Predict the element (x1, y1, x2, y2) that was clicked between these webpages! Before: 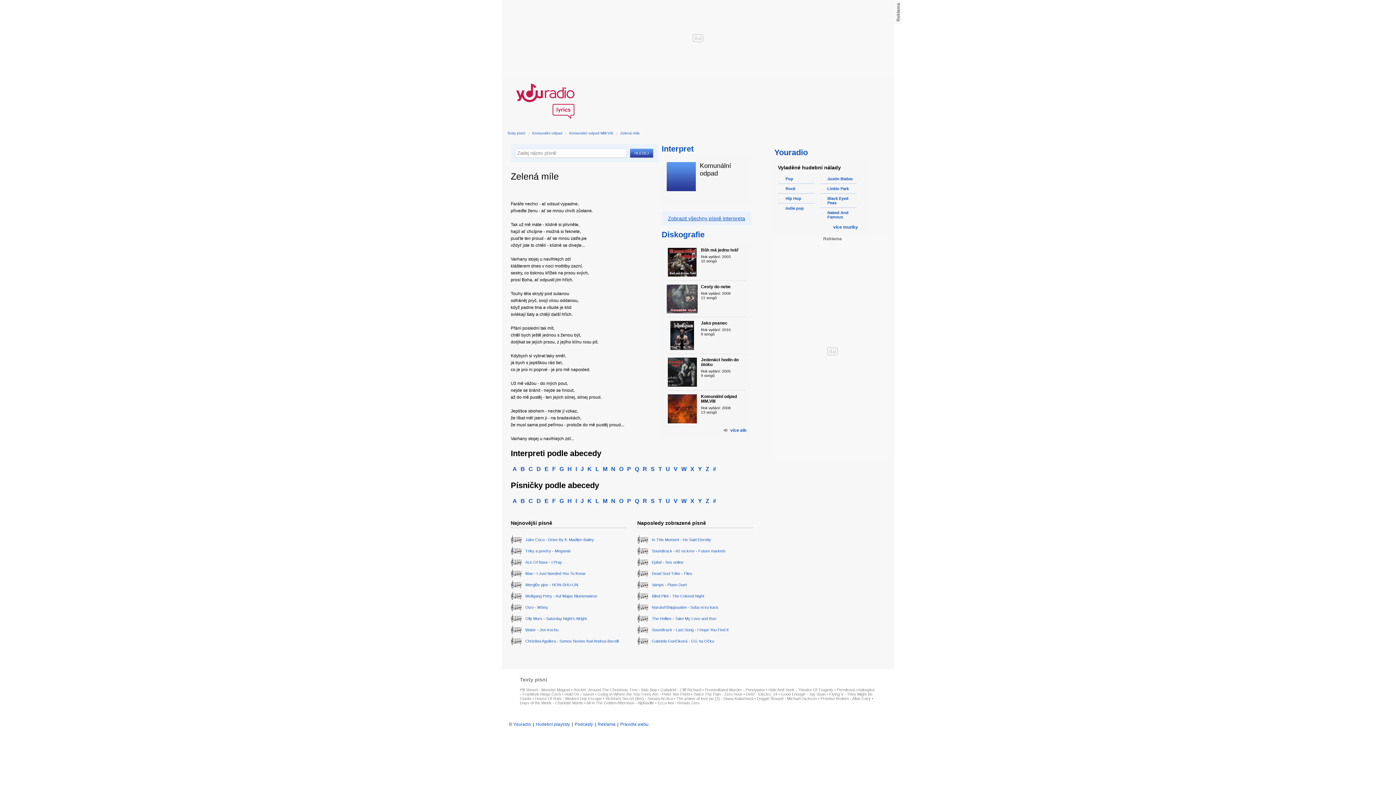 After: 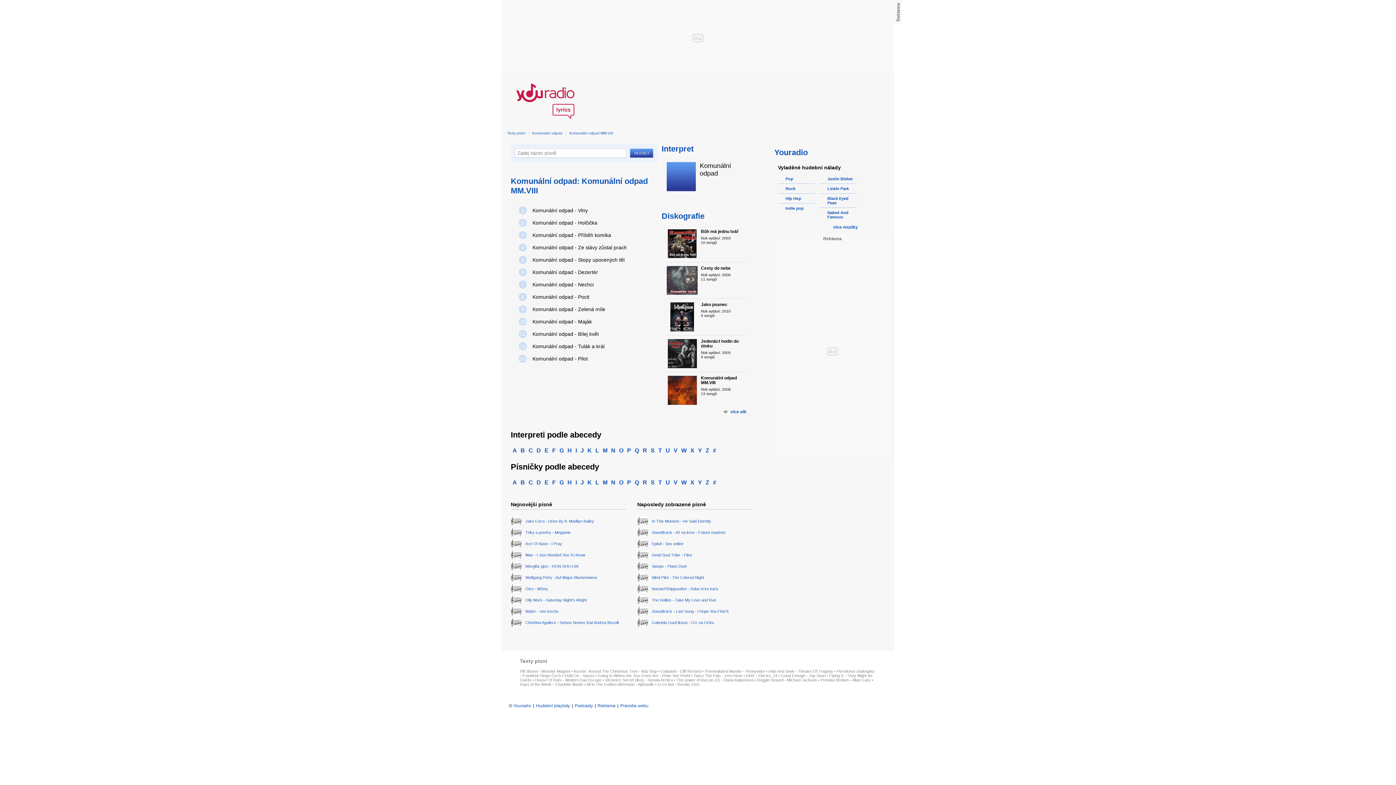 Action: bbox: (569, 131, 613, 135) label: Komunální odpad MM.VIII